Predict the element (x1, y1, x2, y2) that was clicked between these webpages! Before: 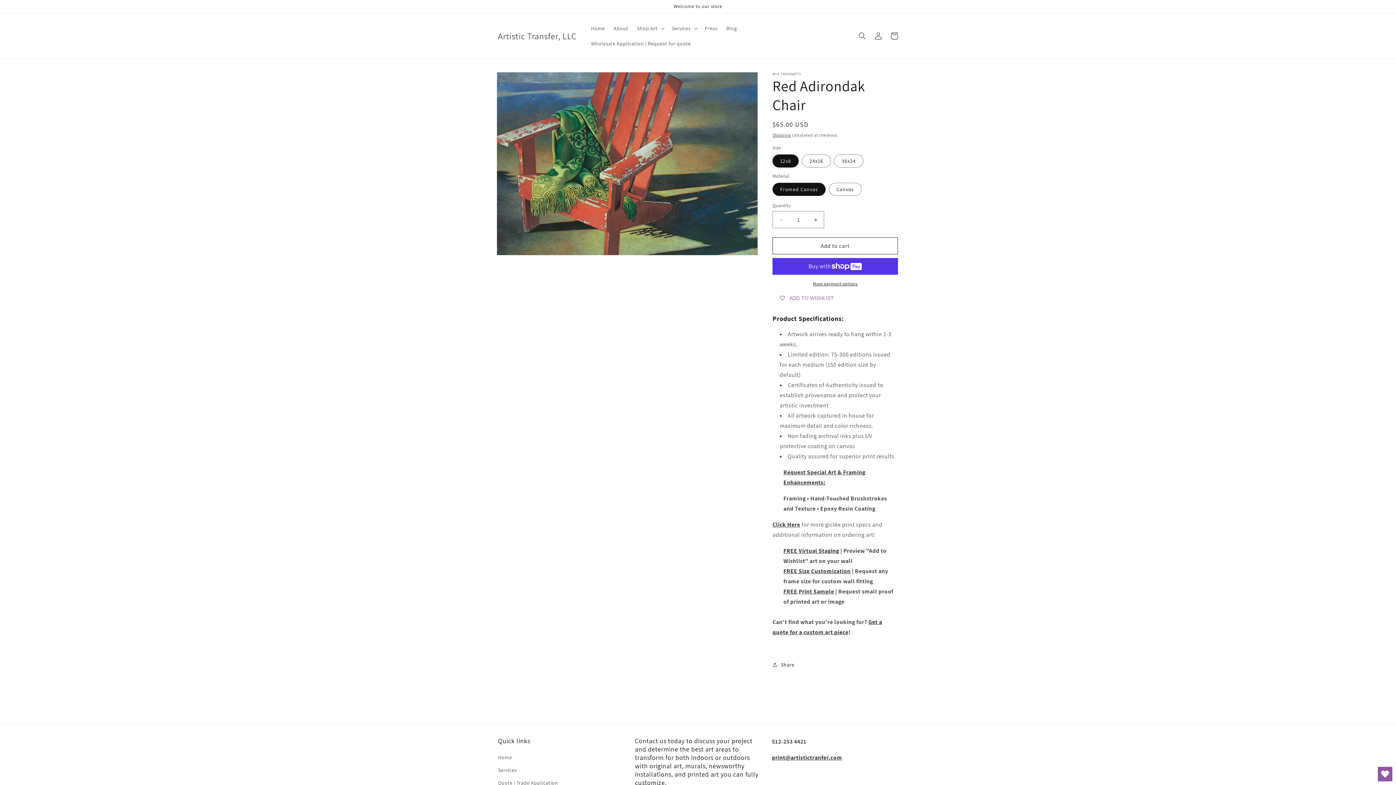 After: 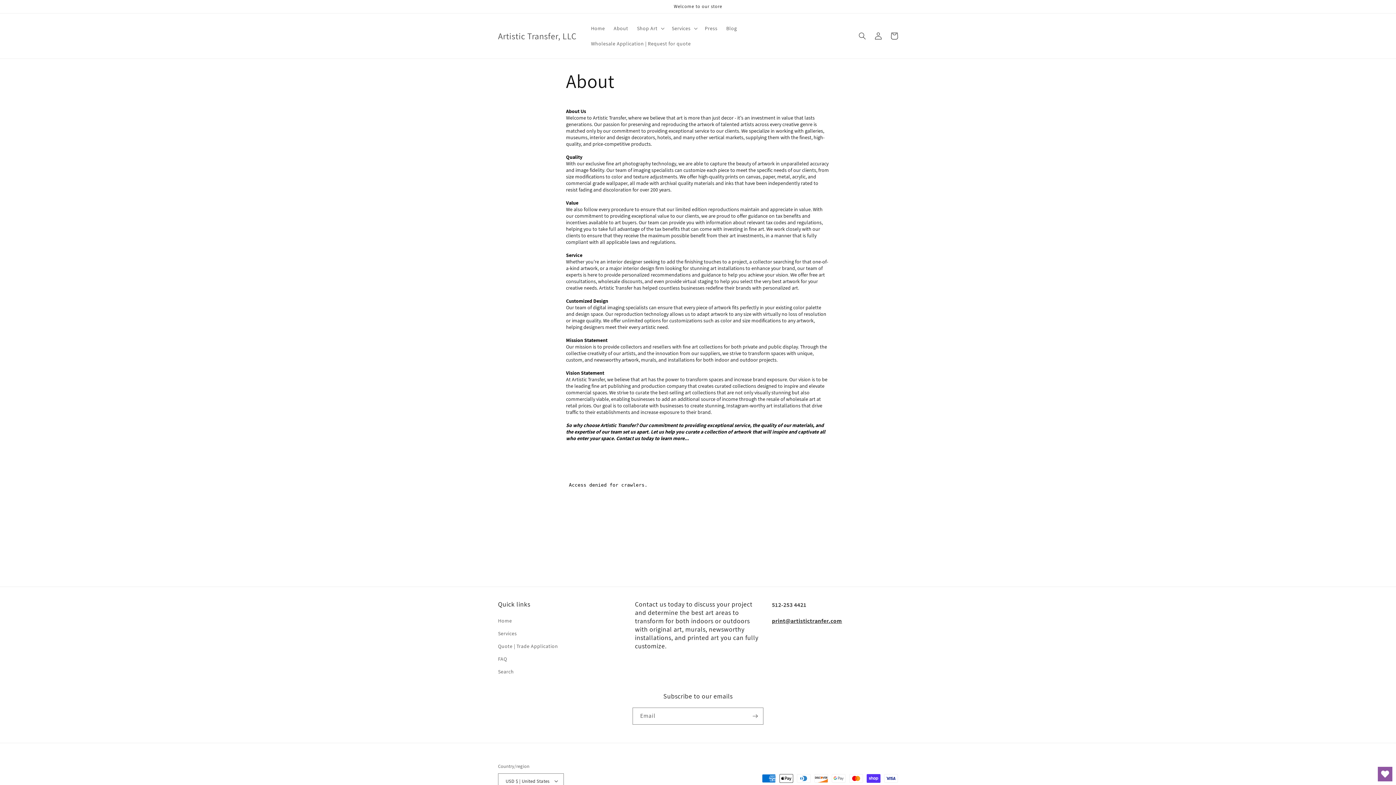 Action: label: About bbox: (609, 20, 632, 36)